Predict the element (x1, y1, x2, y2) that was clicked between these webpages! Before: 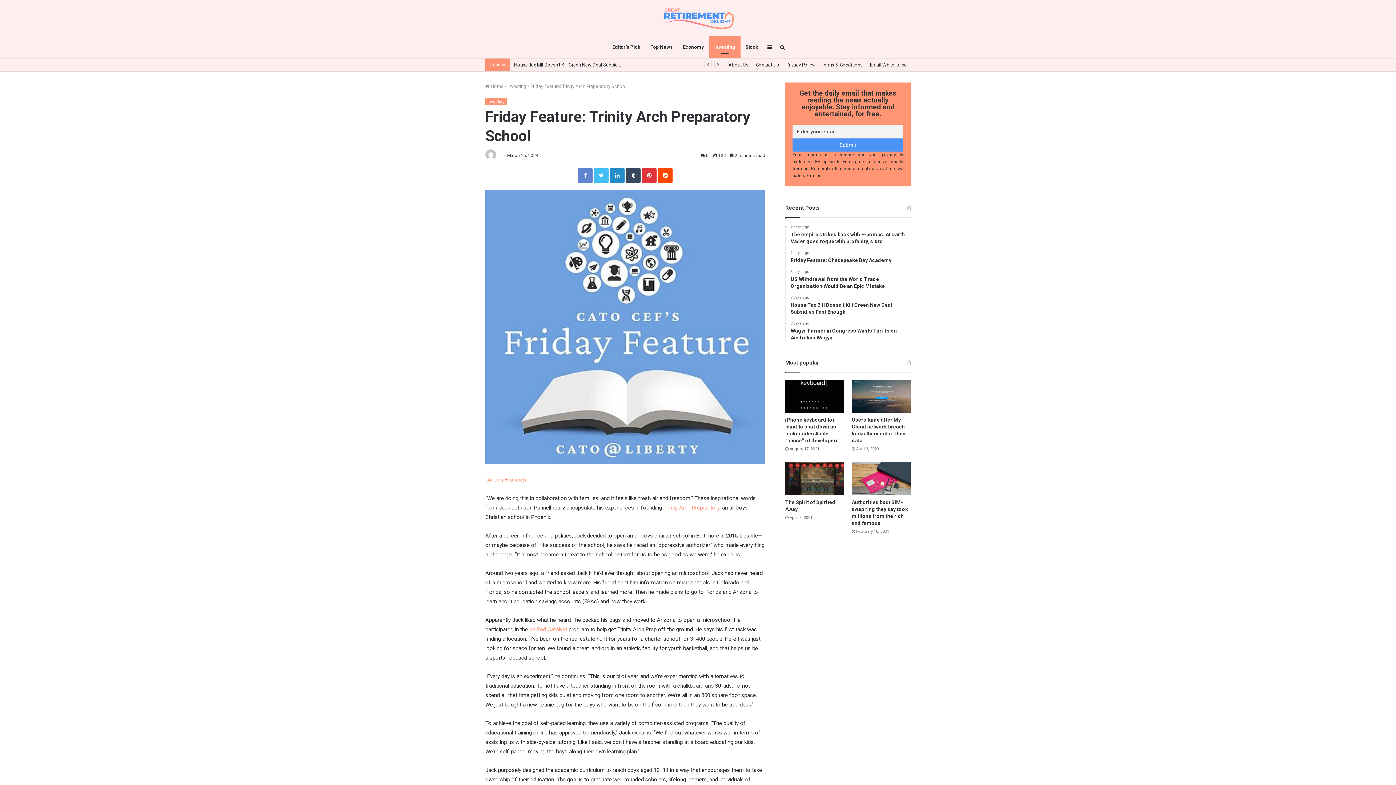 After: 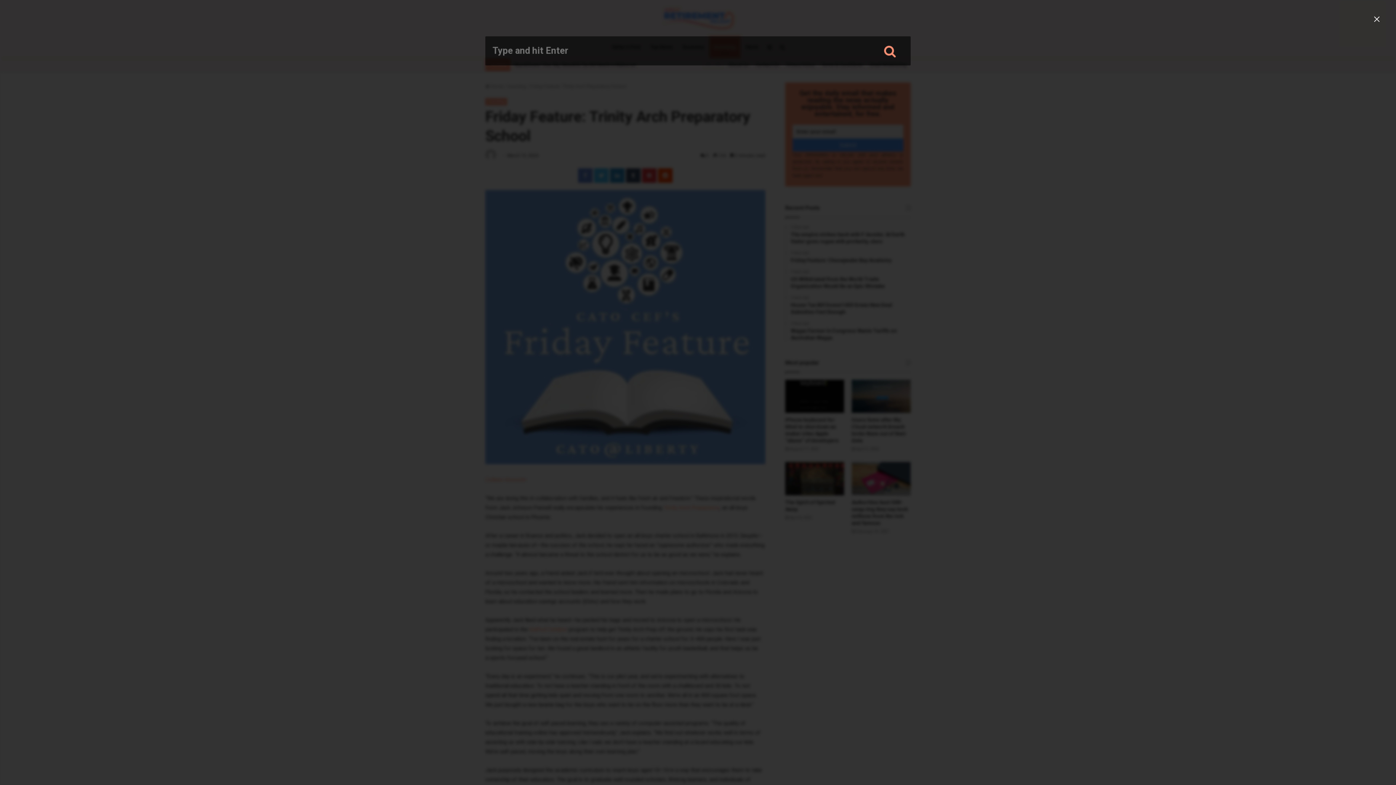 Action: bbox: (776, 36, 788, 58) label: Search for